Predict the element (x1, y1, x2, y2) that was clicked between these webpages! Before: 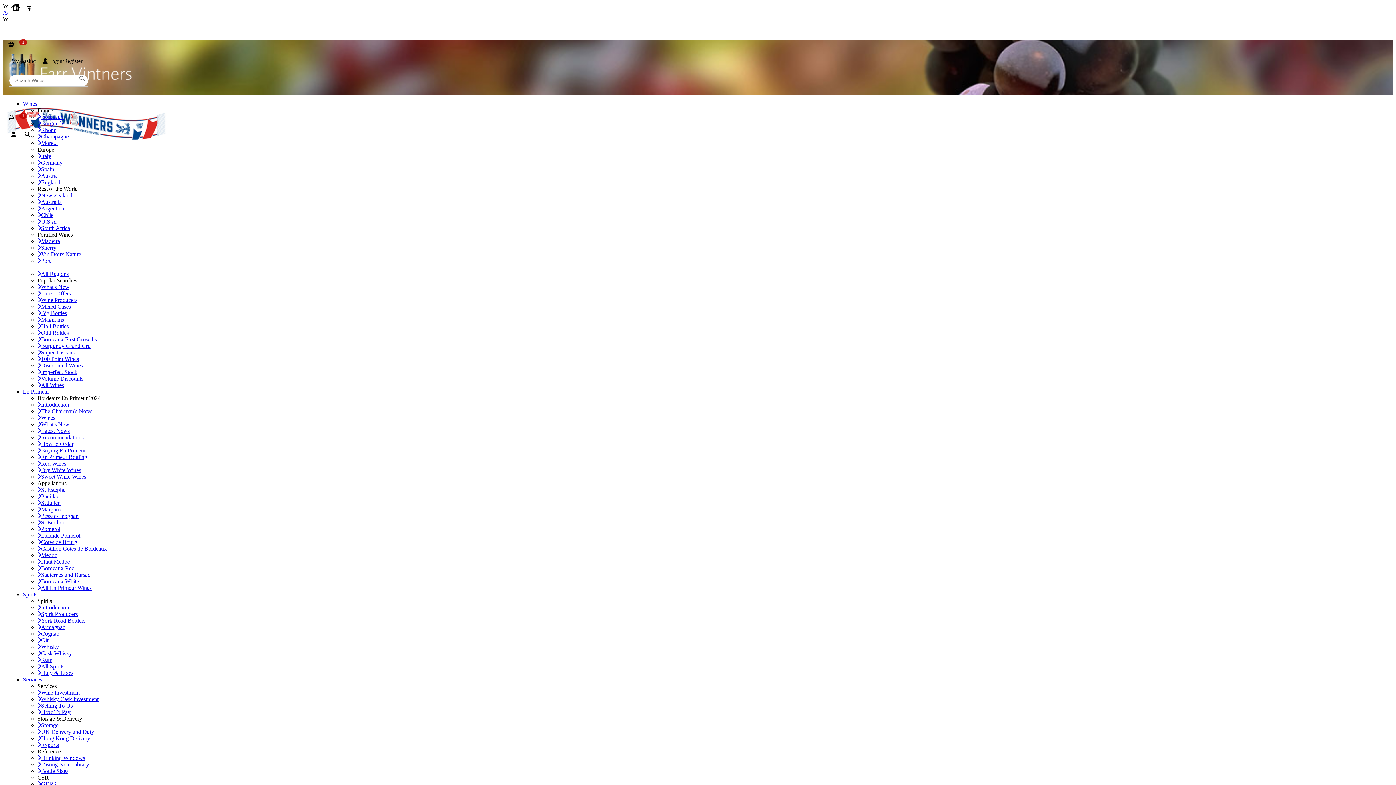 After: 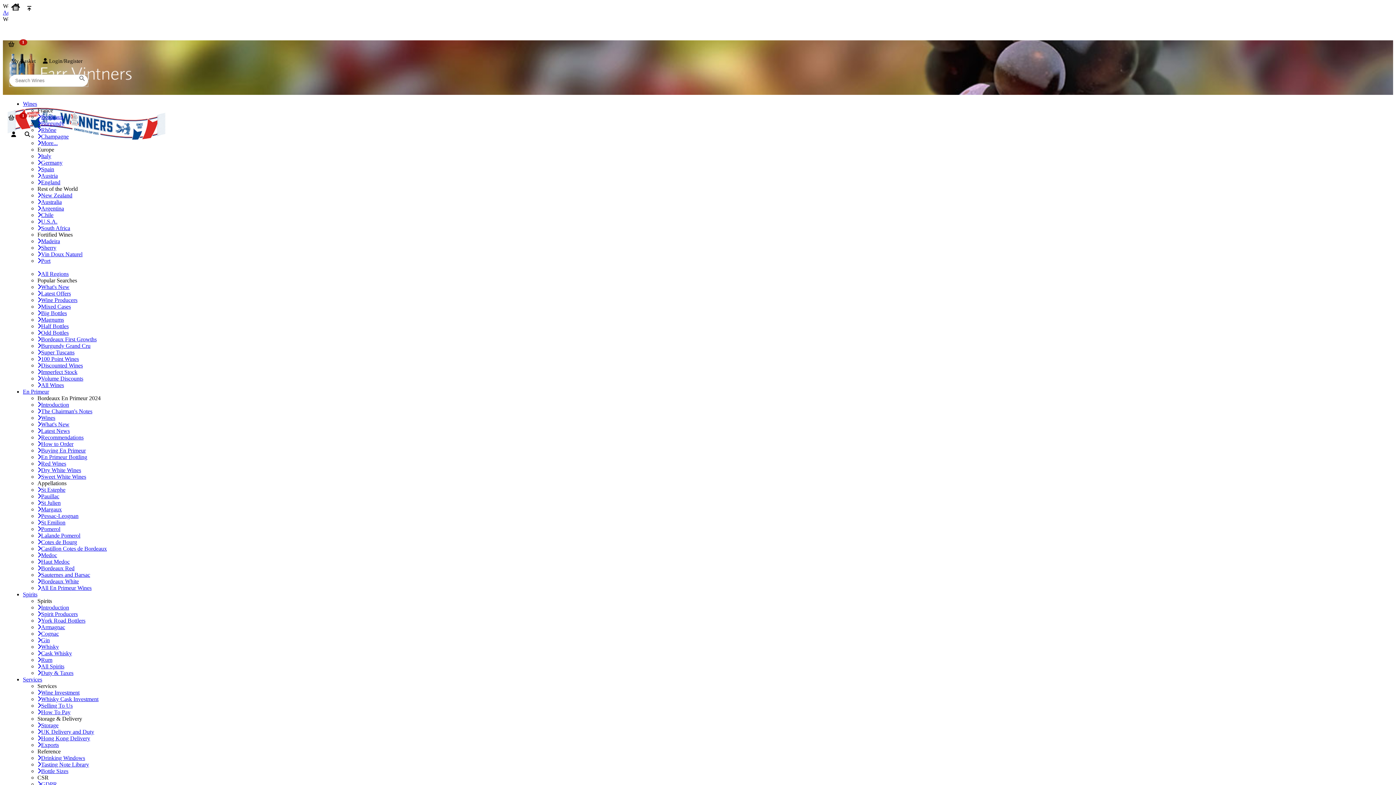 Action: label: All Spirits bbox: (37, 663, 64, 669)